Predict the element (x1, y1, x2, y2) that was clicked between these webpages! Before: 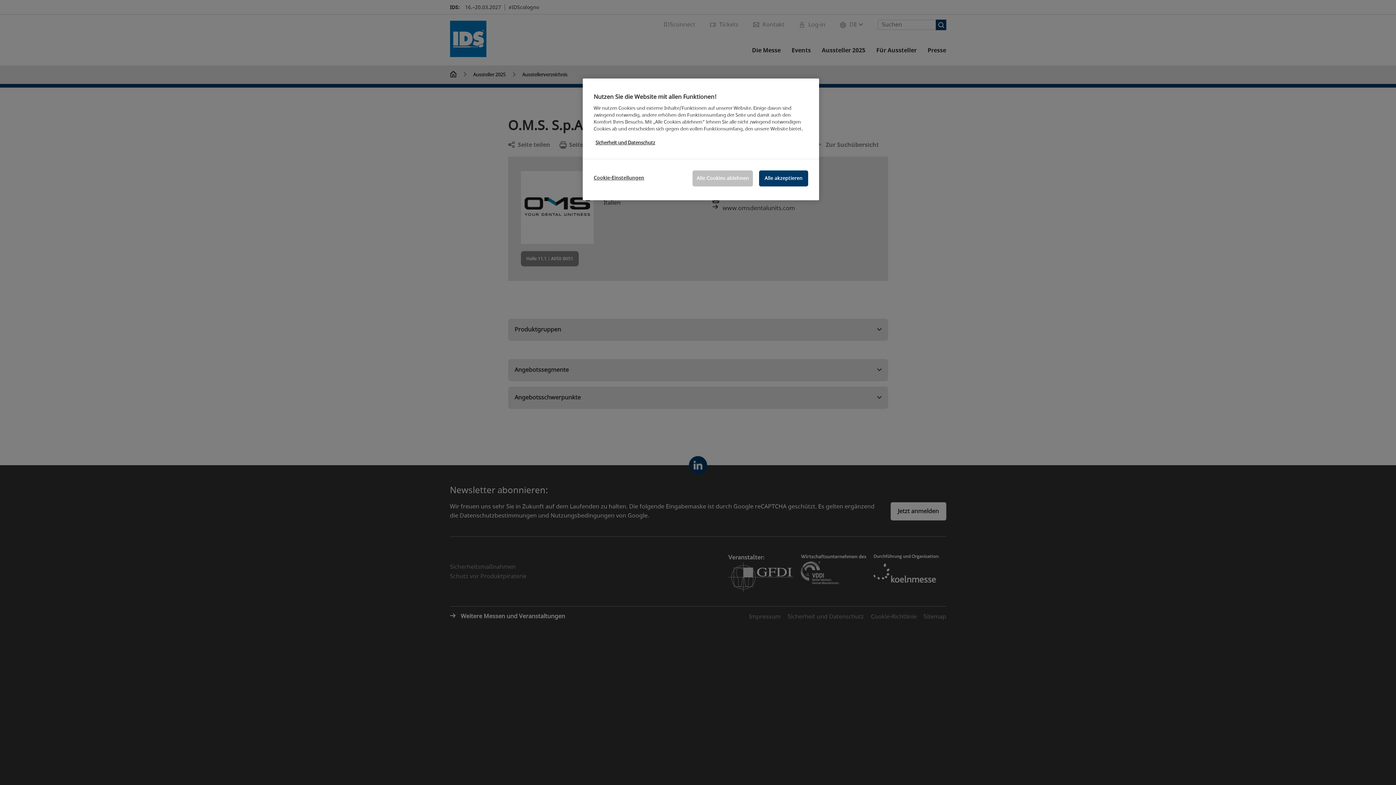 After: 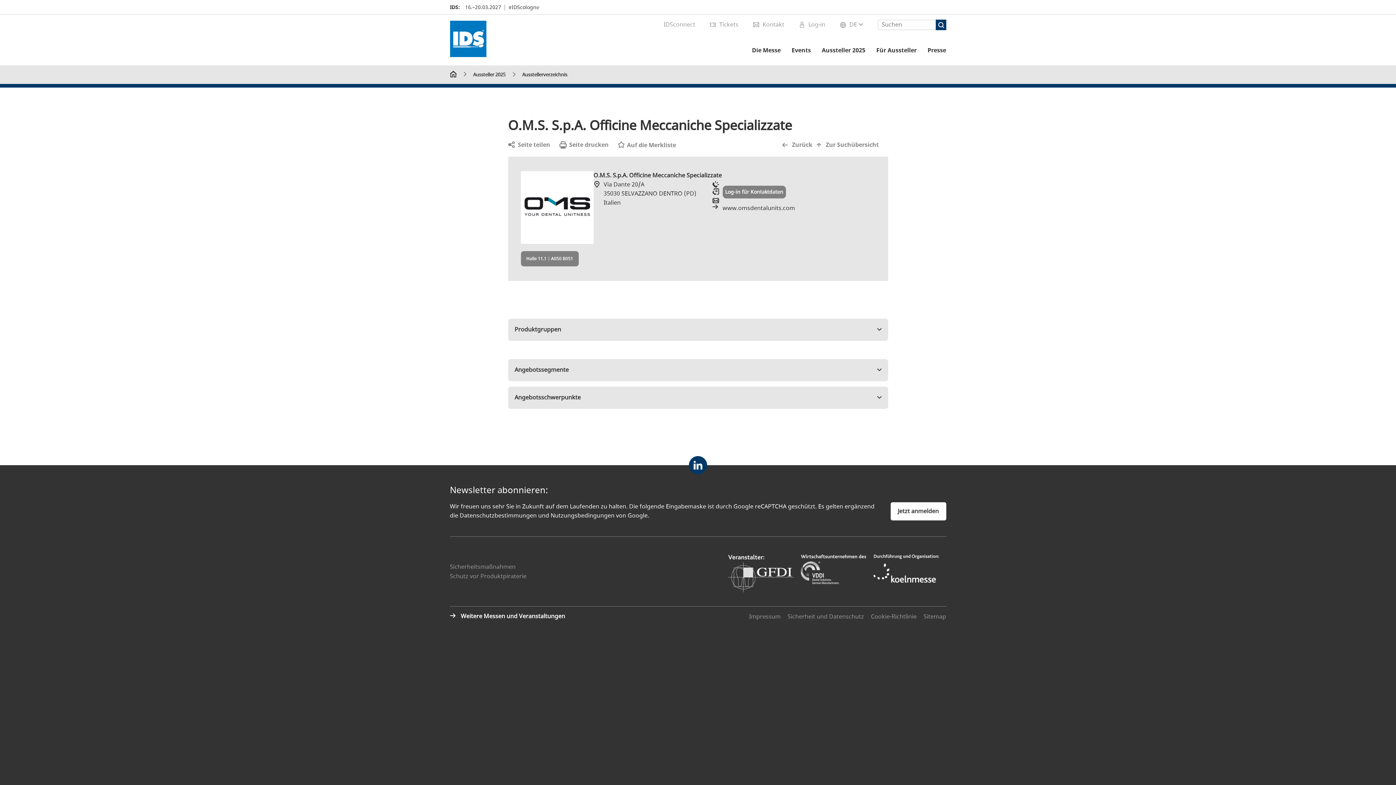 Action: bbox: (759, 170, 808, 186) label: Alle akzeptieren